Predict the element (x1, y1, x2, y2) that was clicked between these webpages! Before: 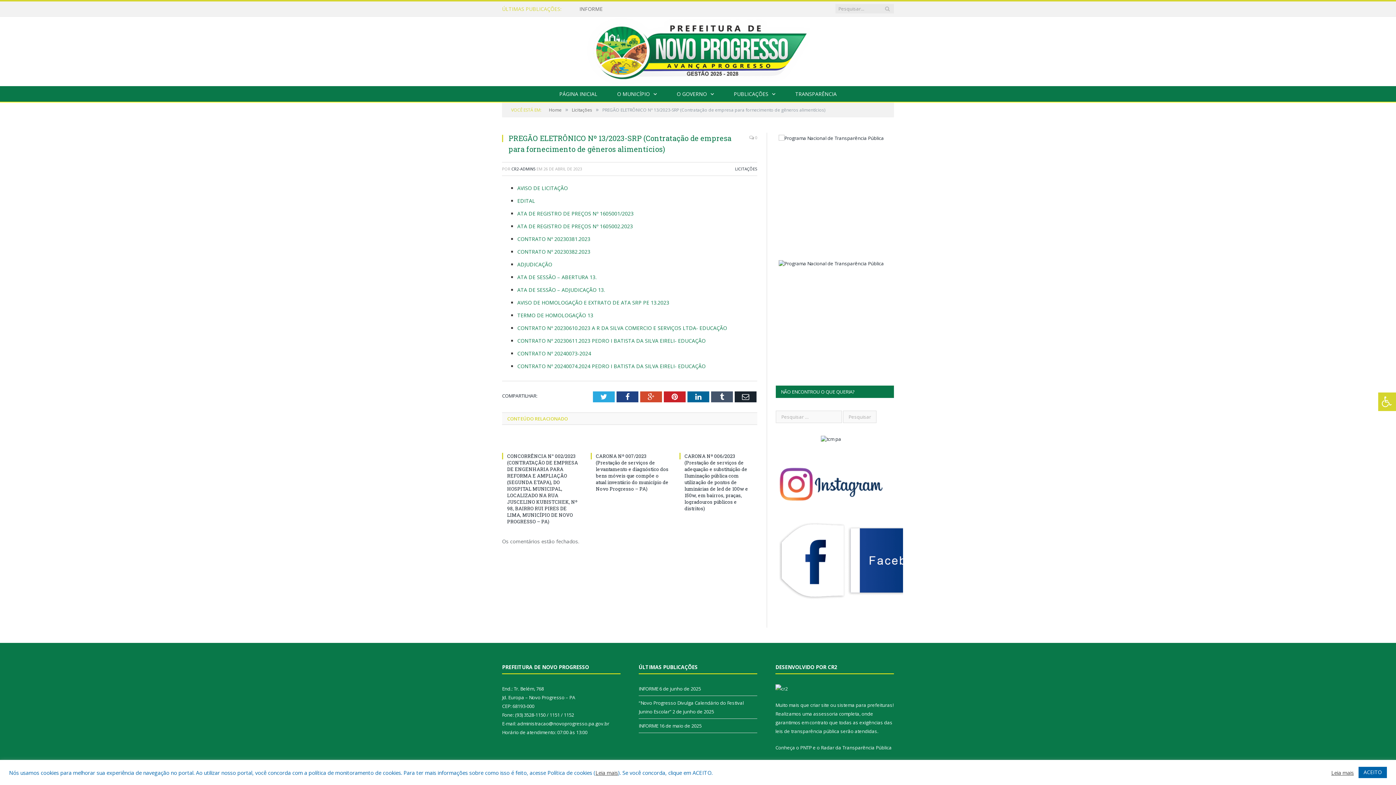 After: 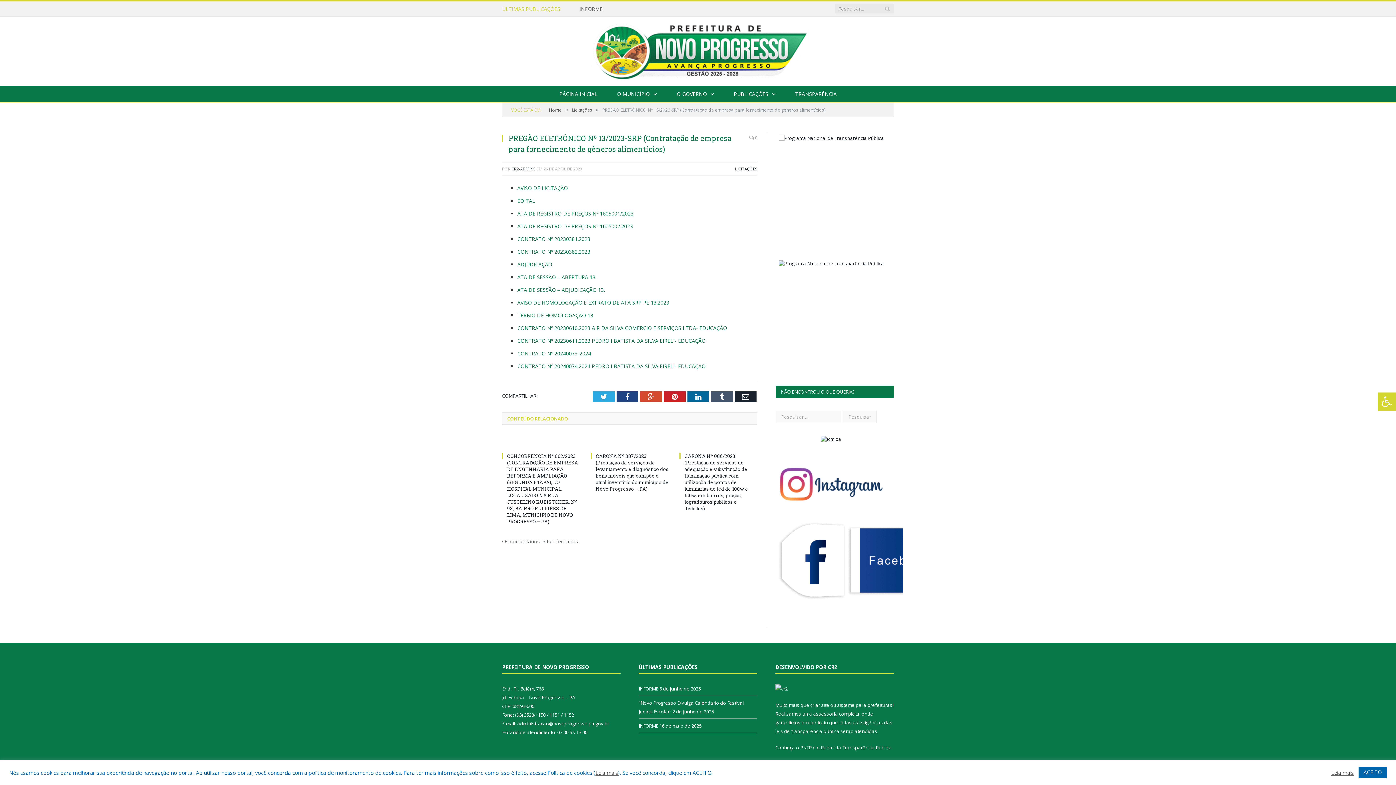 Action: bbox: (813, 710, 838, 717) label: assessoria